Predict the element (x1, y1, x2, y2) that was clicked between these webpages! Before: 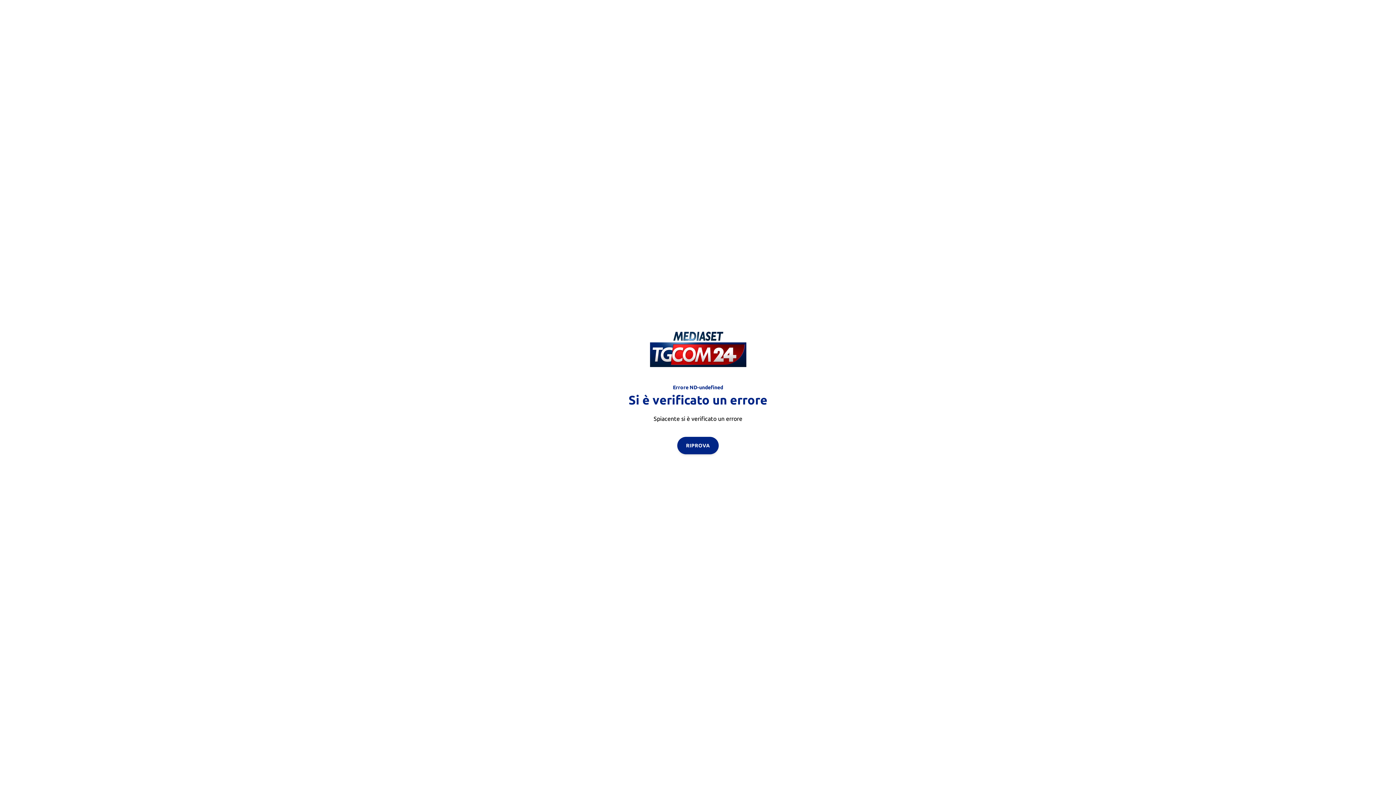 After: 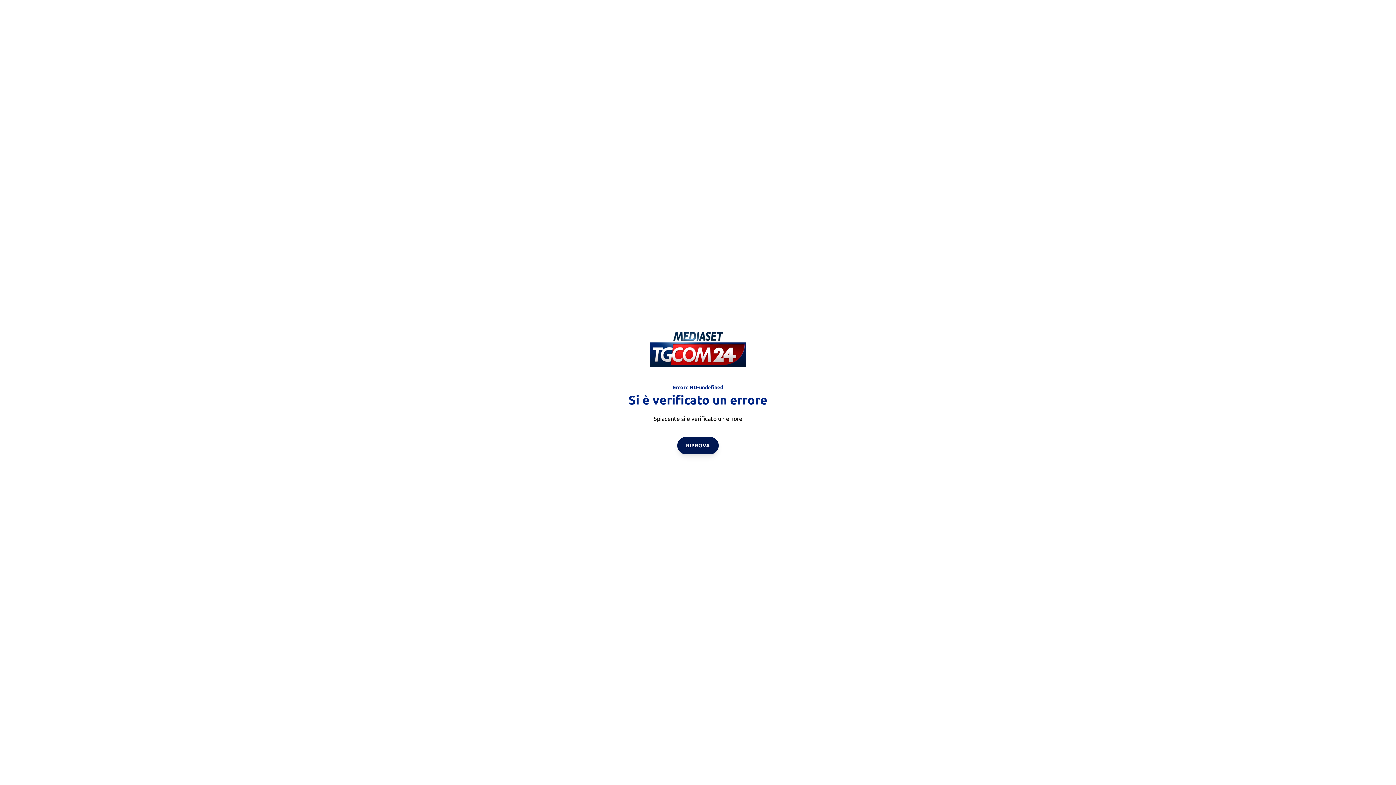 Action: label: RIPROVA bbox: (677, 436, 718, 454)